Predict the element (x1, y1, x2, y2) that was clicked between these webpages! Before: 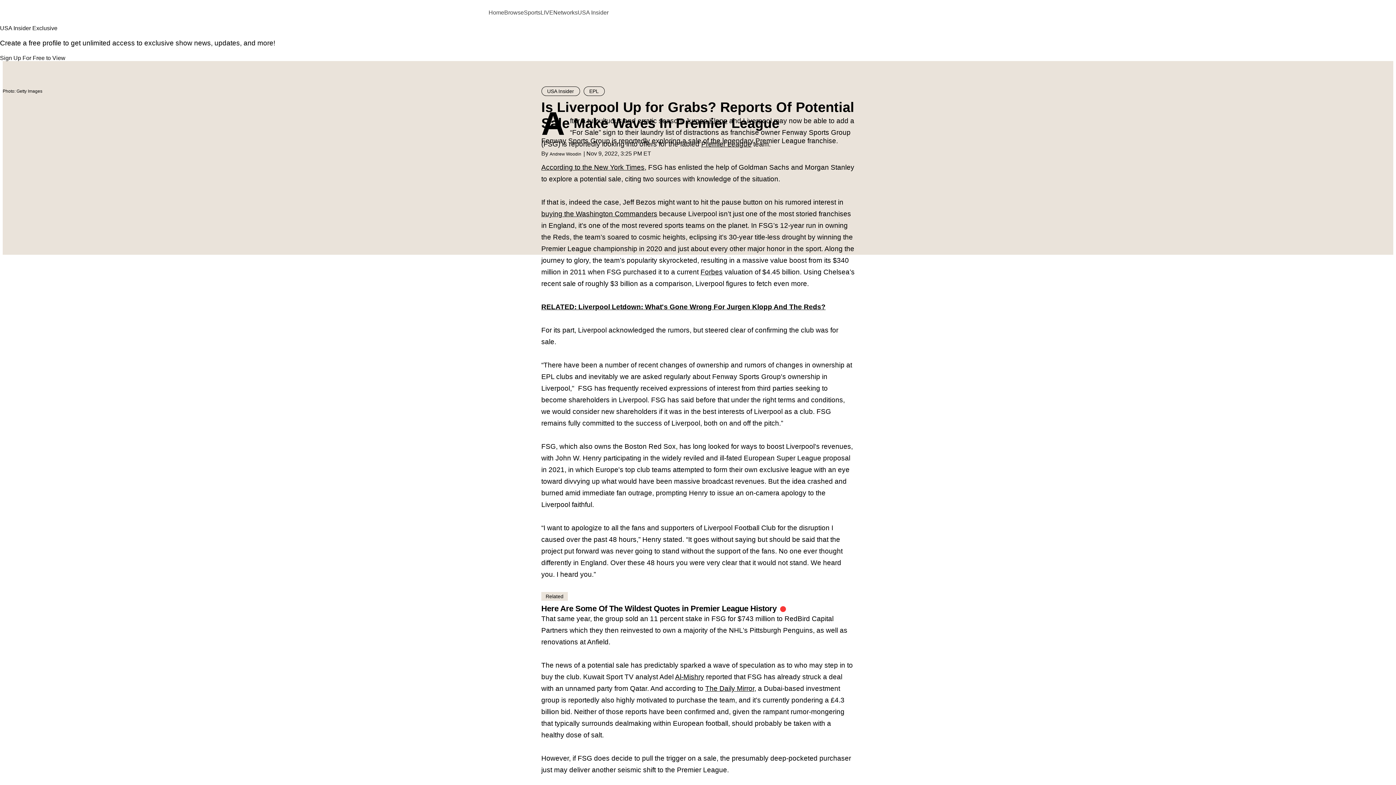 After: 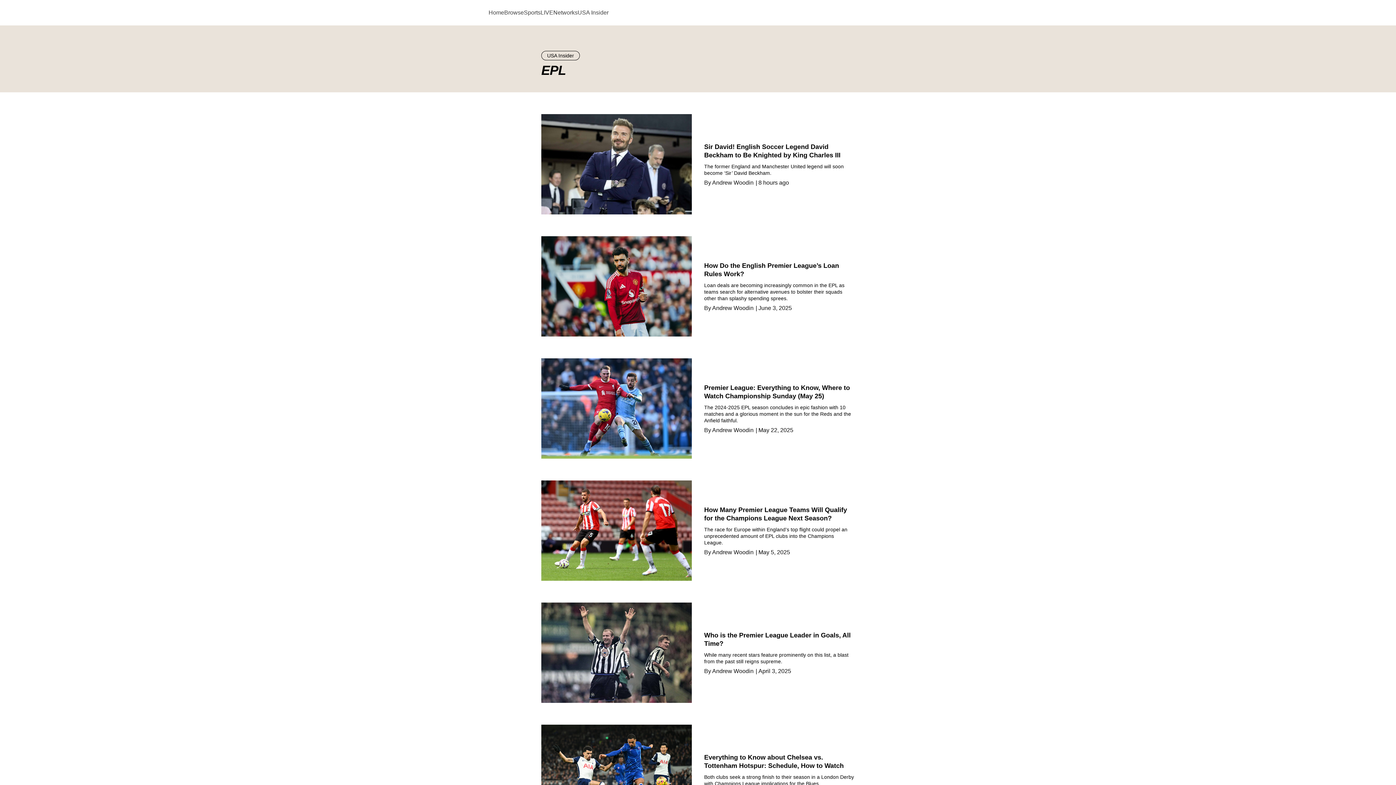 Action: label: Premier League bbox: (701, 140, 751, 148)